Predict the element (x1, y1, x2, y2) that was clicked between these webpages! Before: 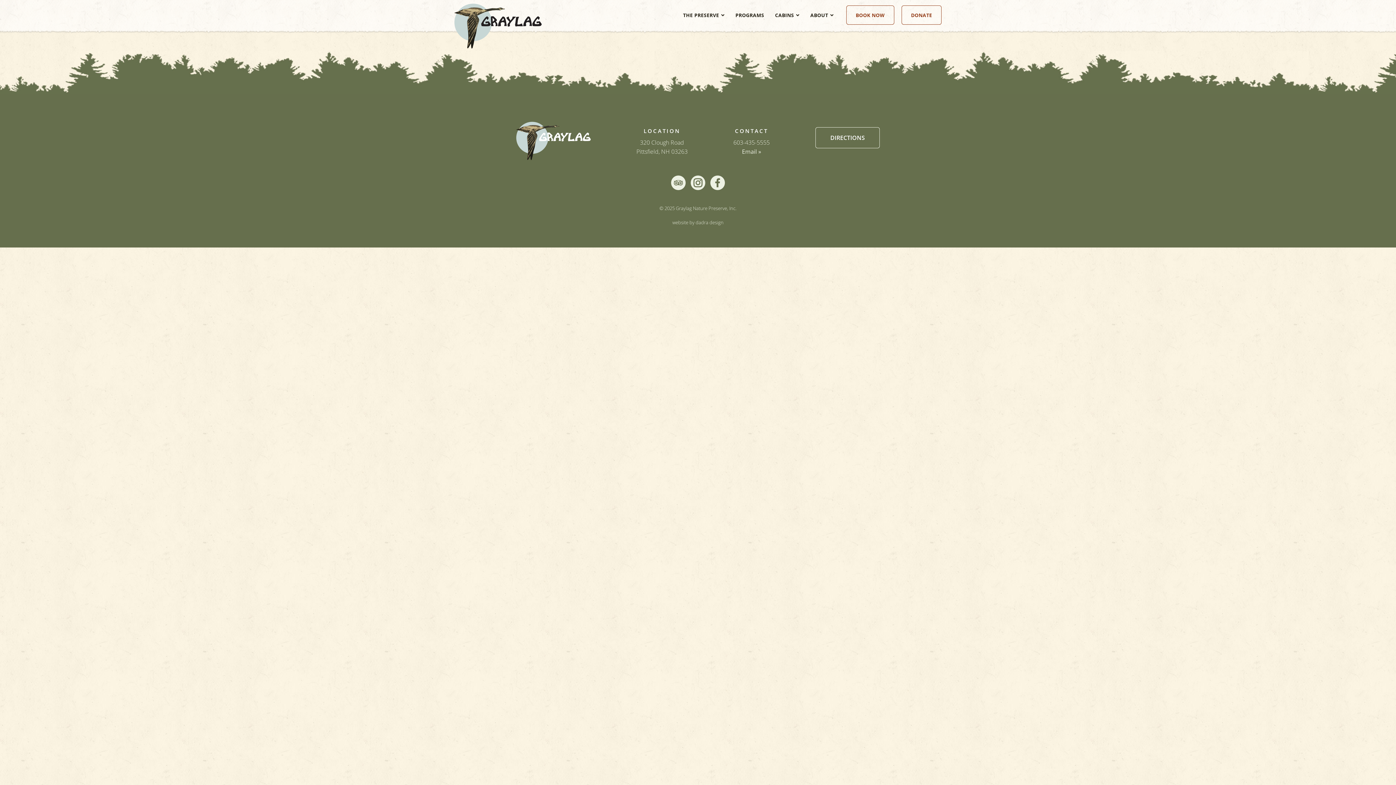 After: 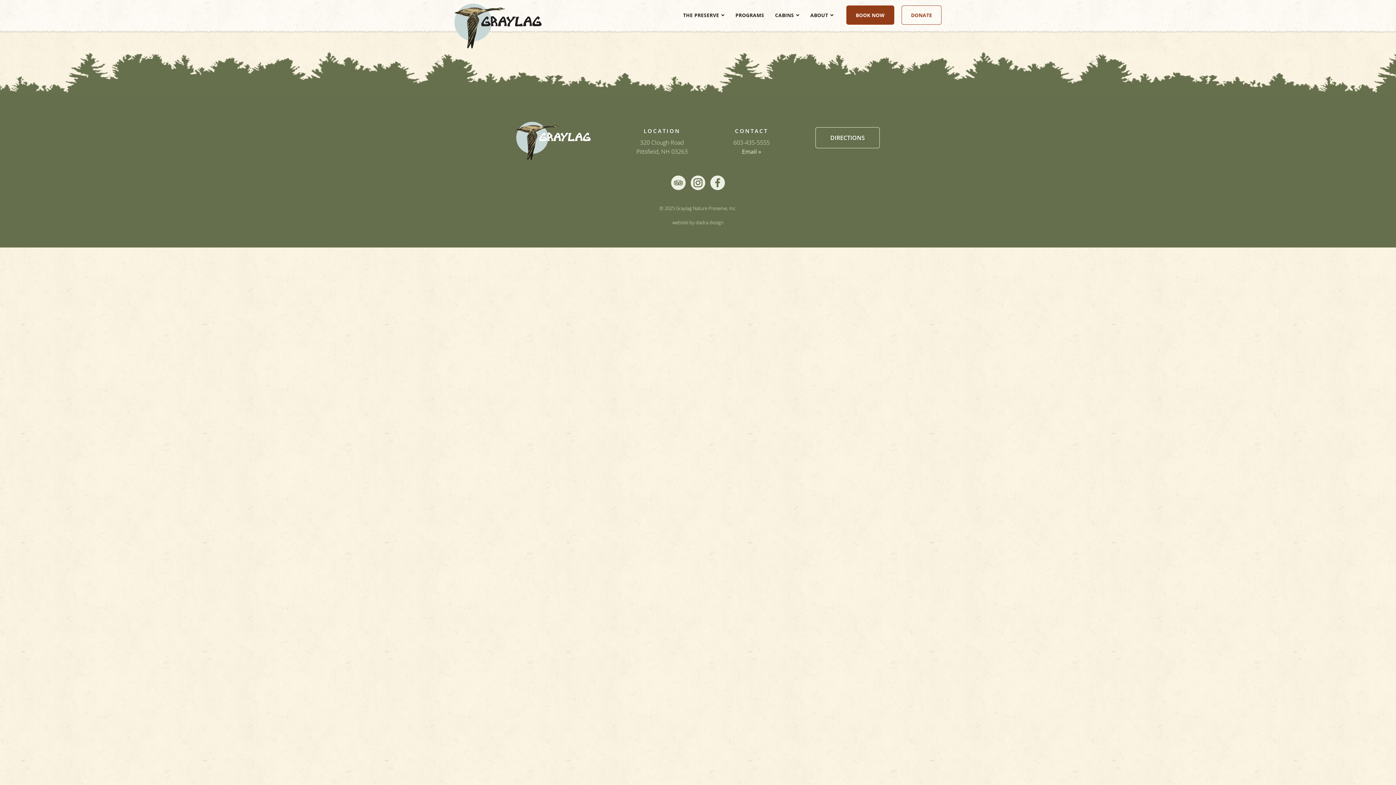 Action: bbox: (846, 0, 894, 29) label: BOOK NOW